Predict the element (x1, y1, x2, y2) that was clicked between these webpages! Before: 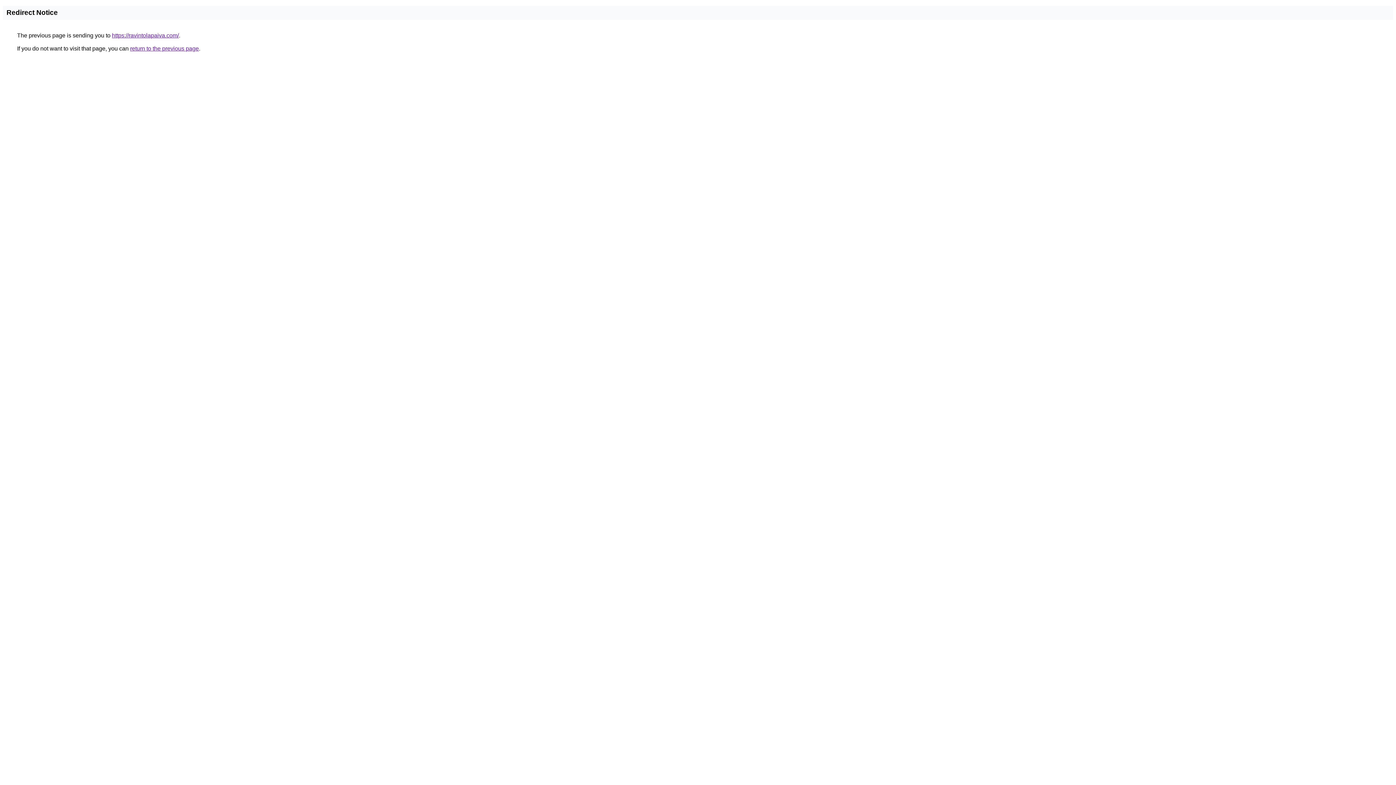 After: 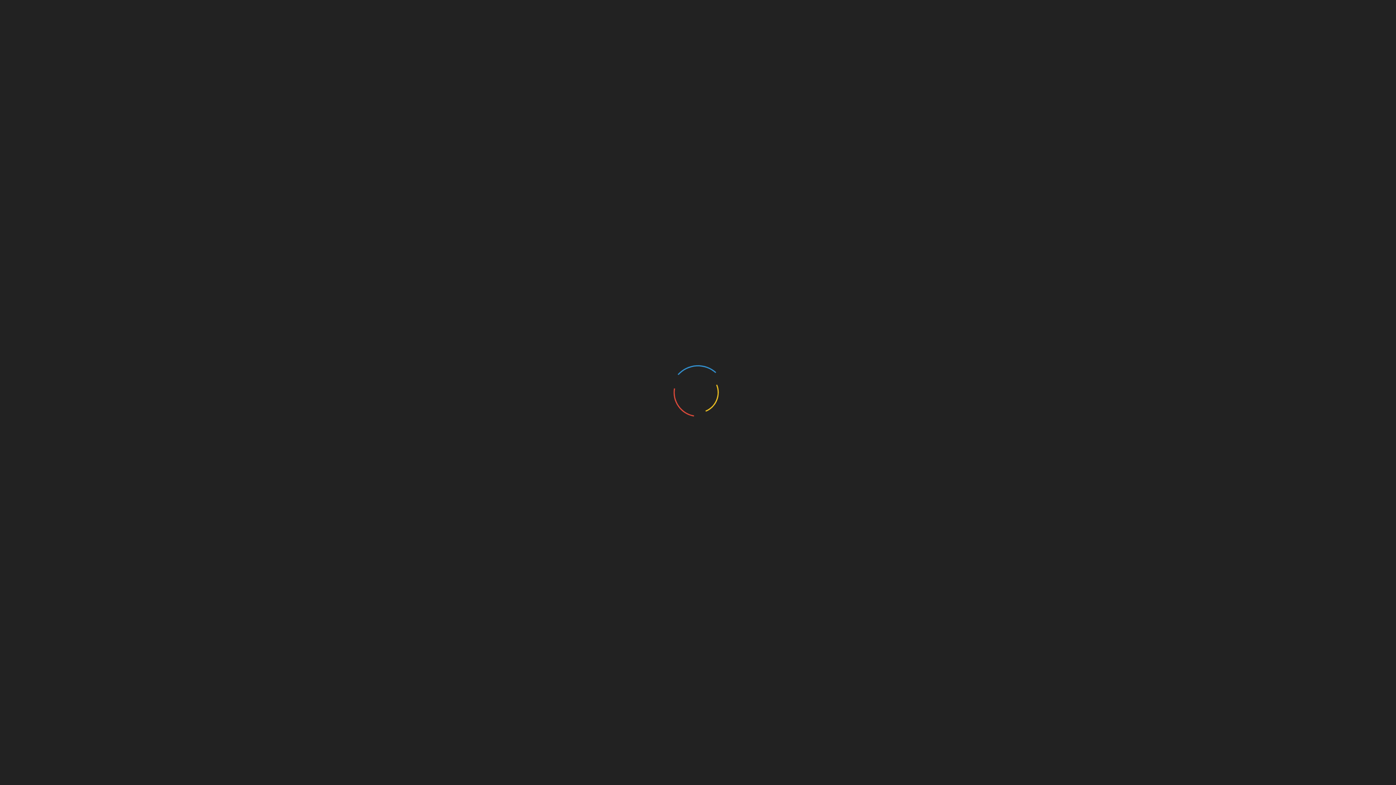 Action: bbox: (112, 32, 178, 38) label: https://ravintolapaiva.com/